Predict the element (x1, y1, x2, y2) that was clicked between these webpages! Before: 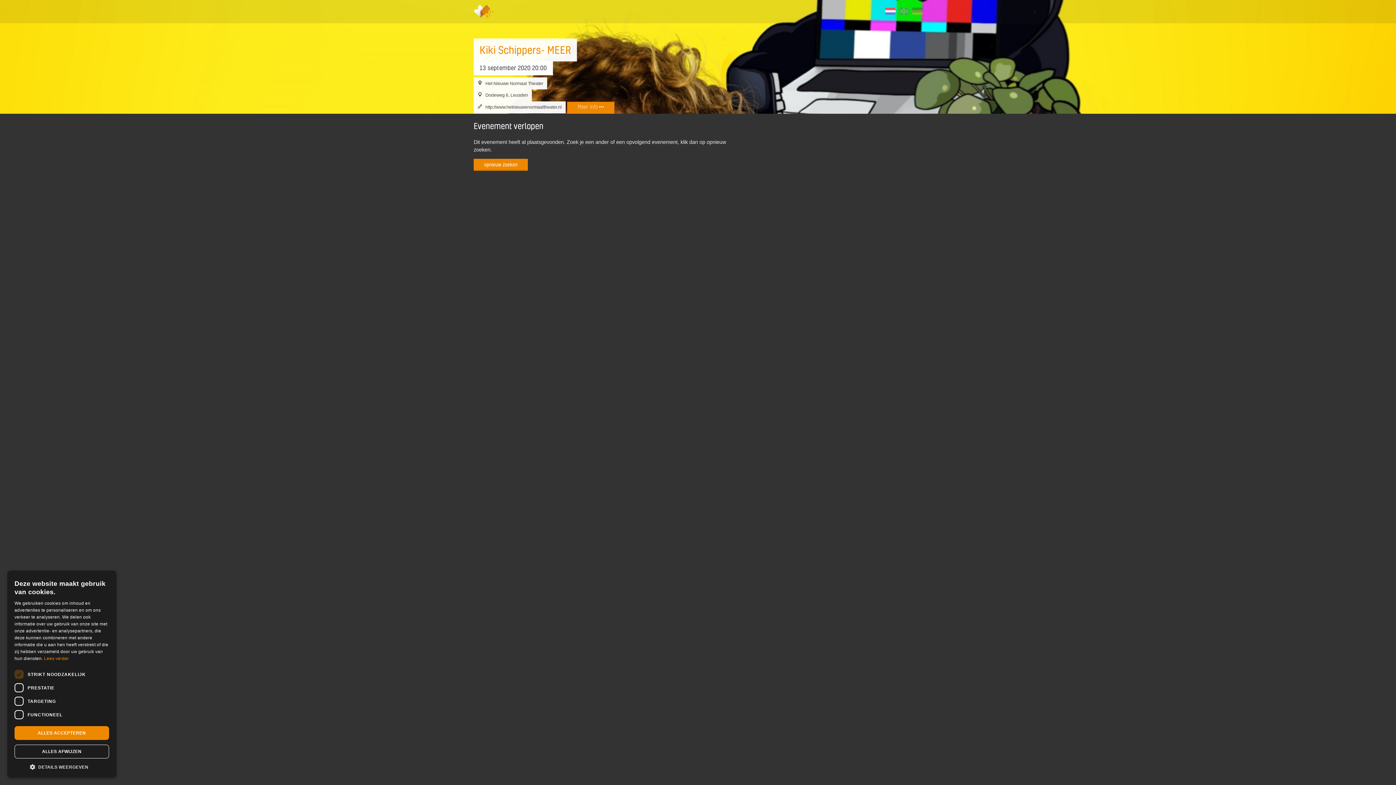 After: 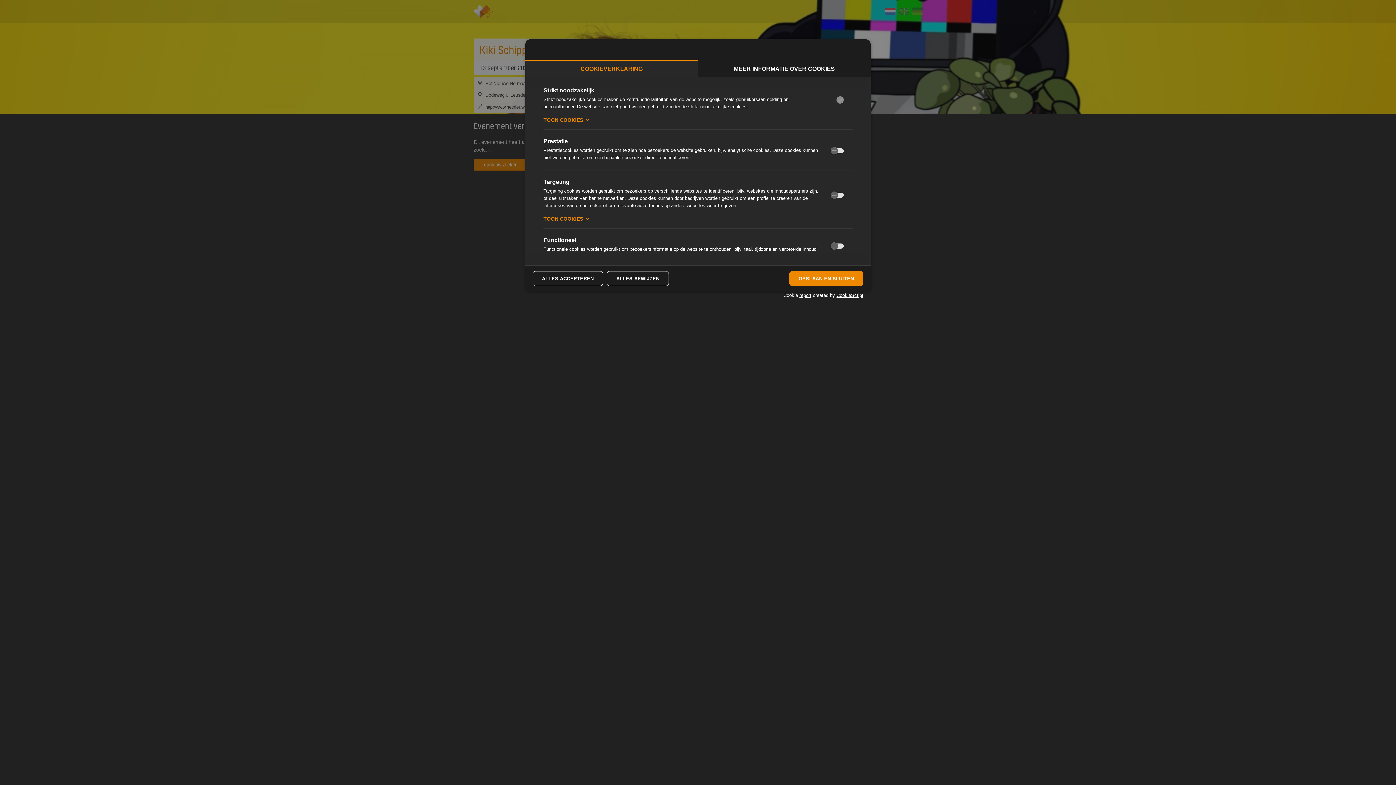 Action: label:  DETAILS WEERGEVEN bbox: (14, 763, 109, 770)